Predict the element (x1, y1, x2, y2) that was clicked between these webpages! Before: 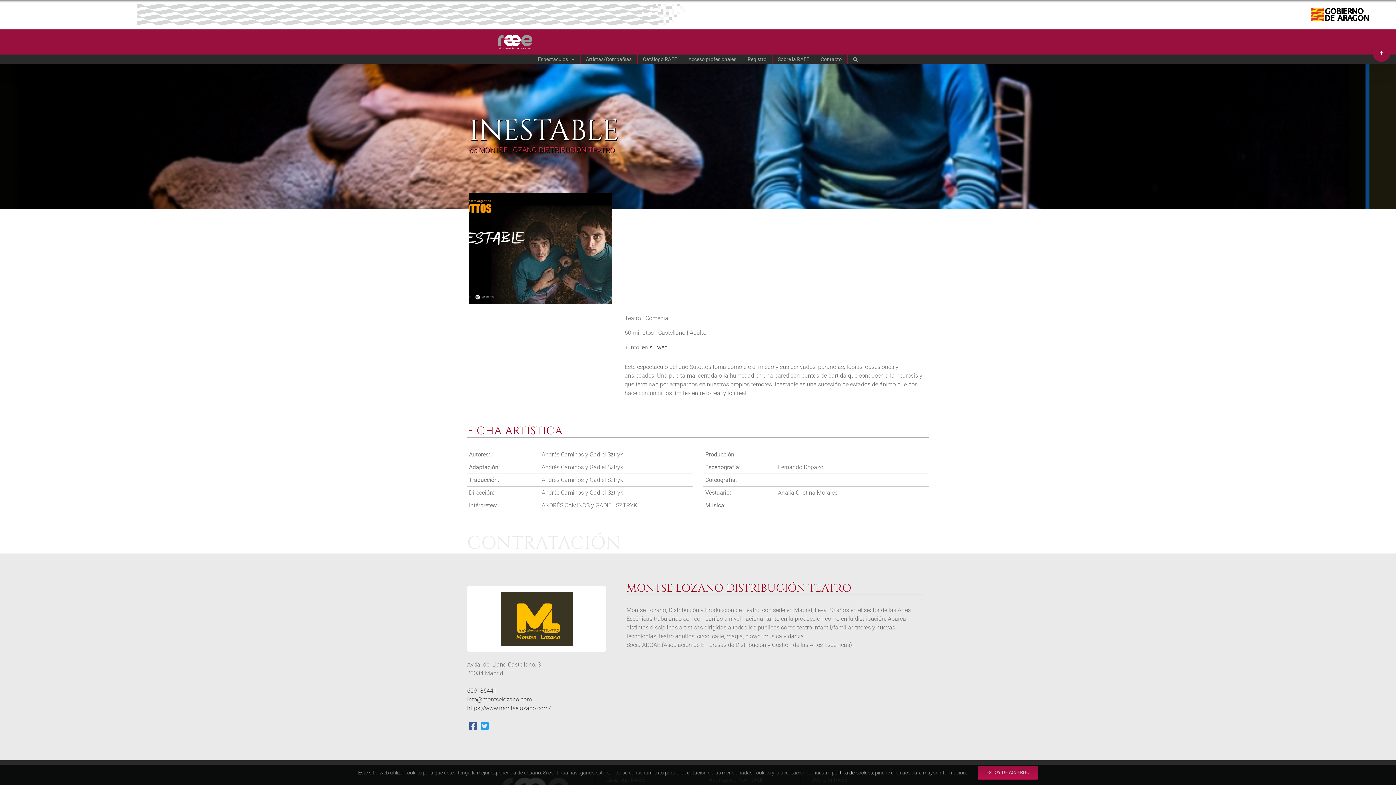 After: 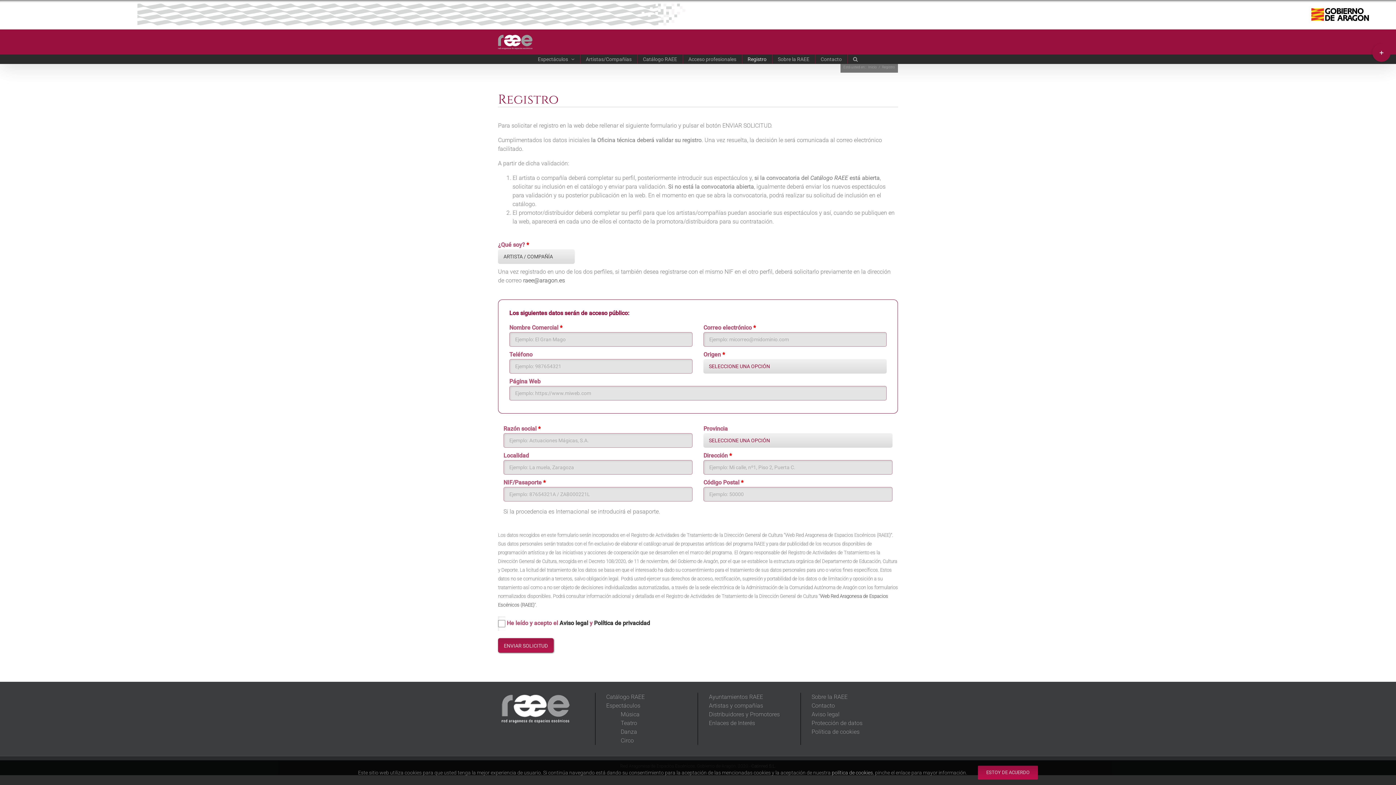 Action: bbox: (742, 54, 772, 63) label: Registro